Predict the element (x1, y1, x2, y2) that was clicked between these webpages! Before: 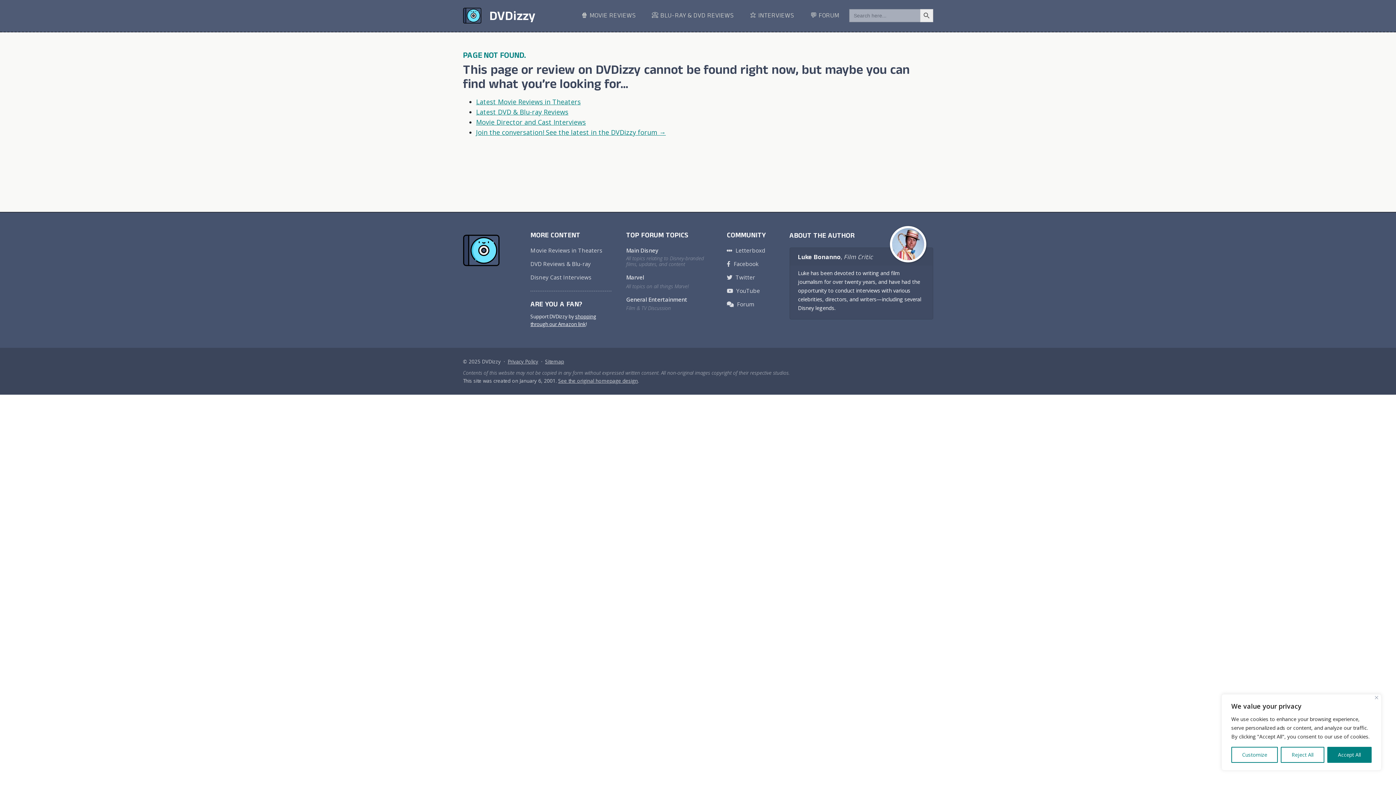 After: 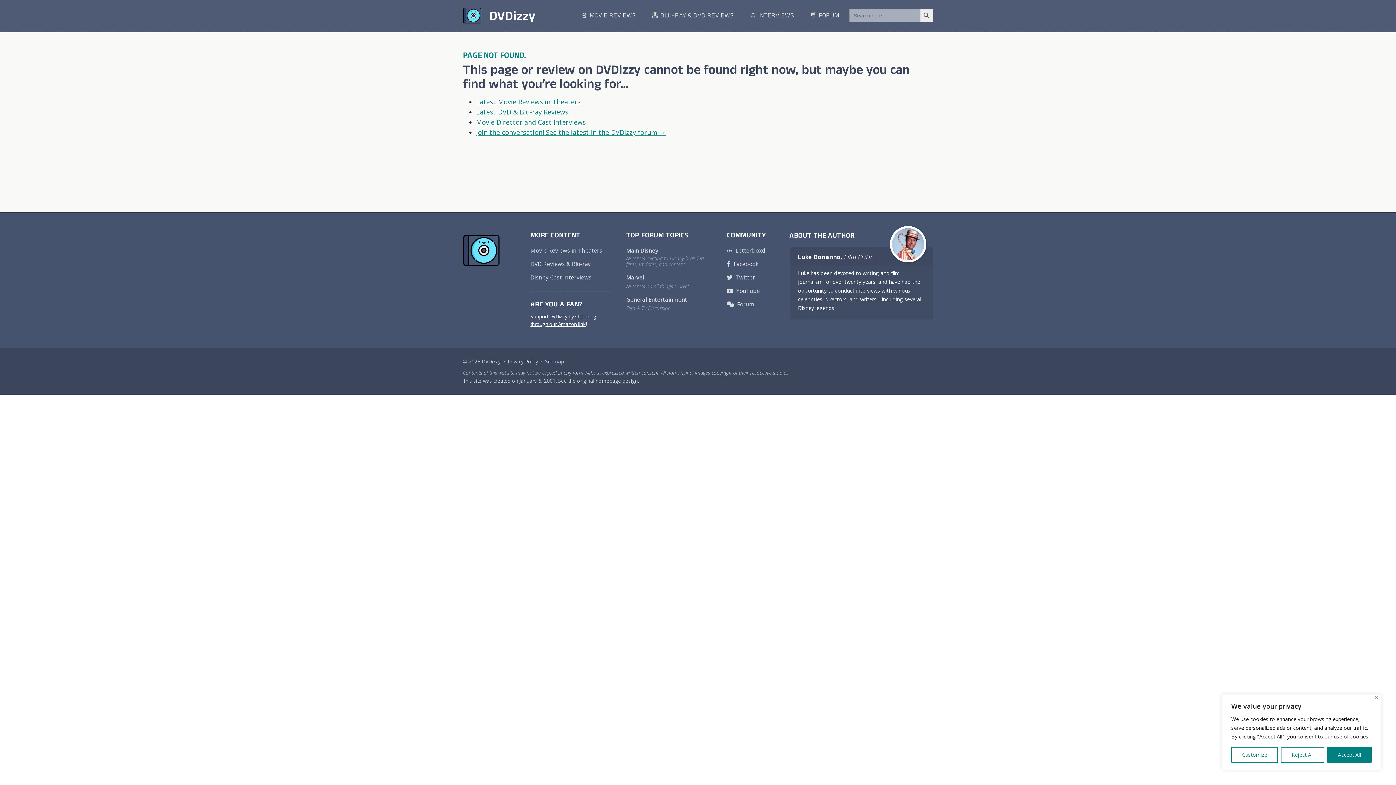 Action: bbox: (476, 127, 666, 136) label: Join the conversation! See the latest in the DVDizzy forum →